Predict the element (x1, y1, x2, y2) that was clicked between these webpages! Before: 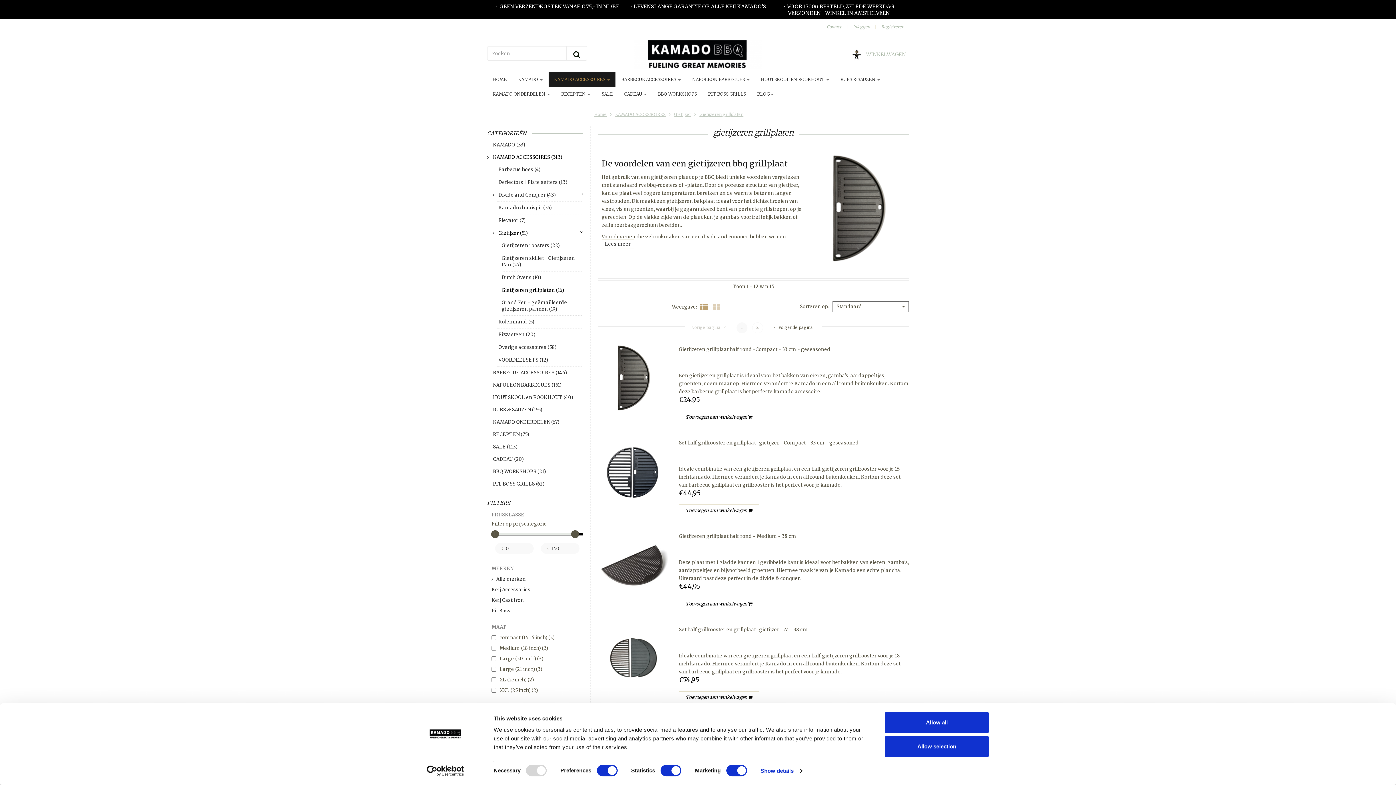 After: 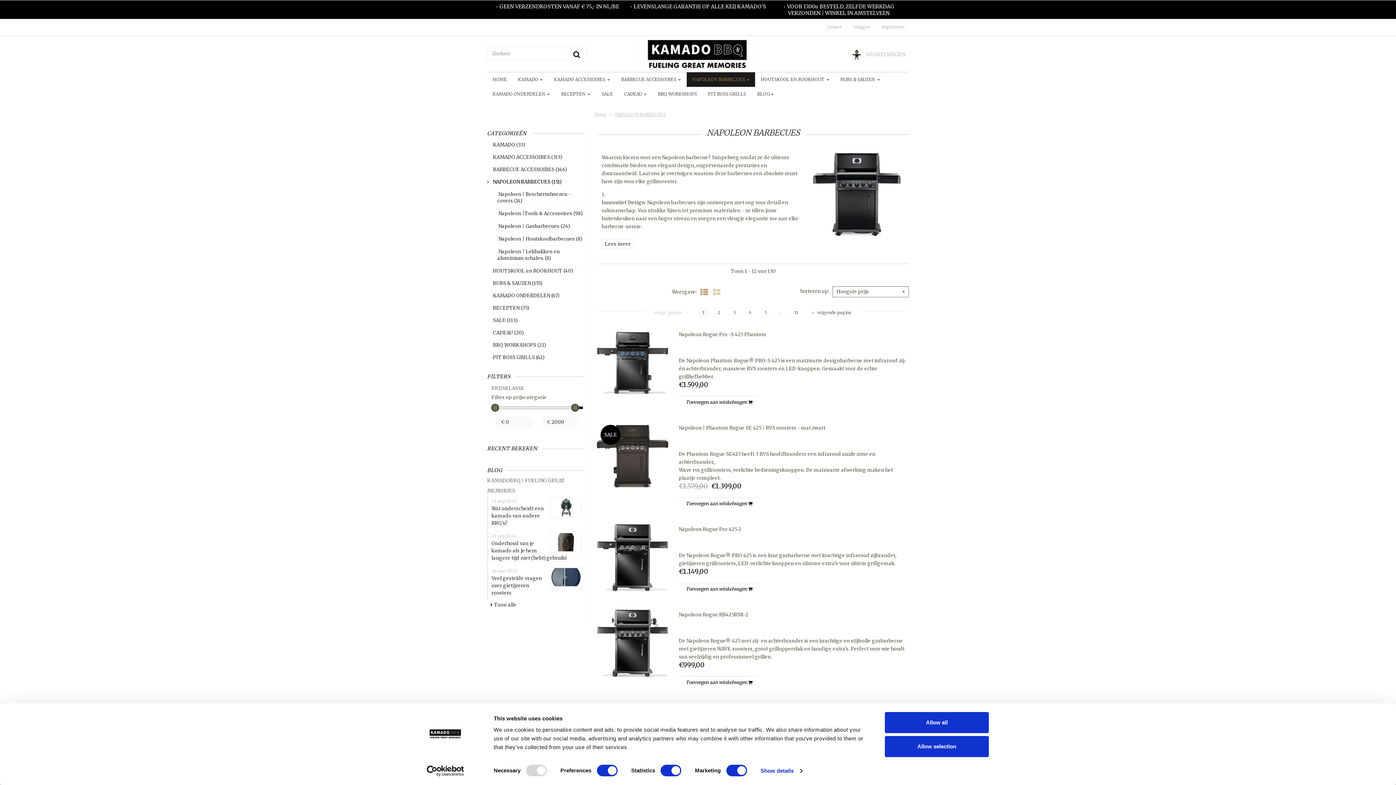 Action: bbox: (493, 379, 583, 391) label: NAPOLEON BARBECUES (151)